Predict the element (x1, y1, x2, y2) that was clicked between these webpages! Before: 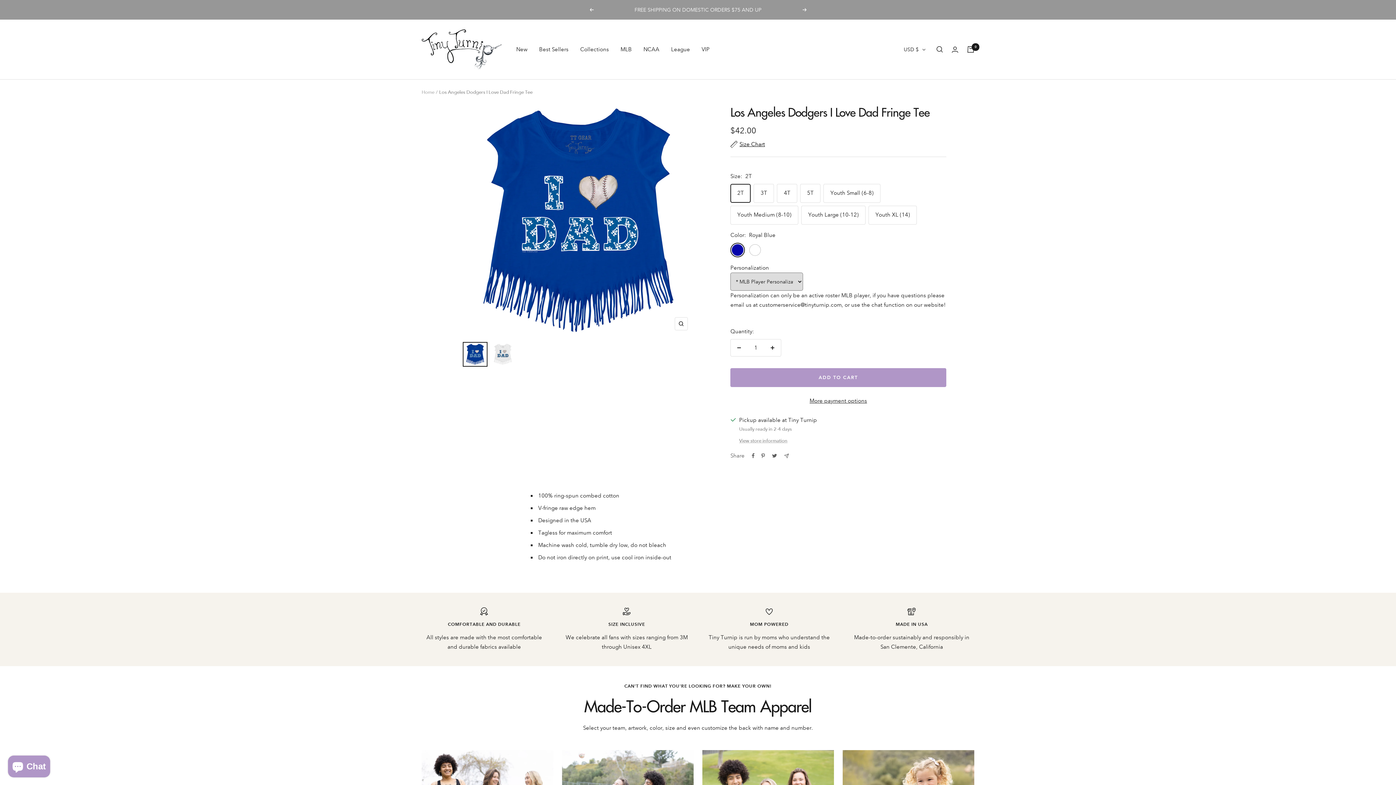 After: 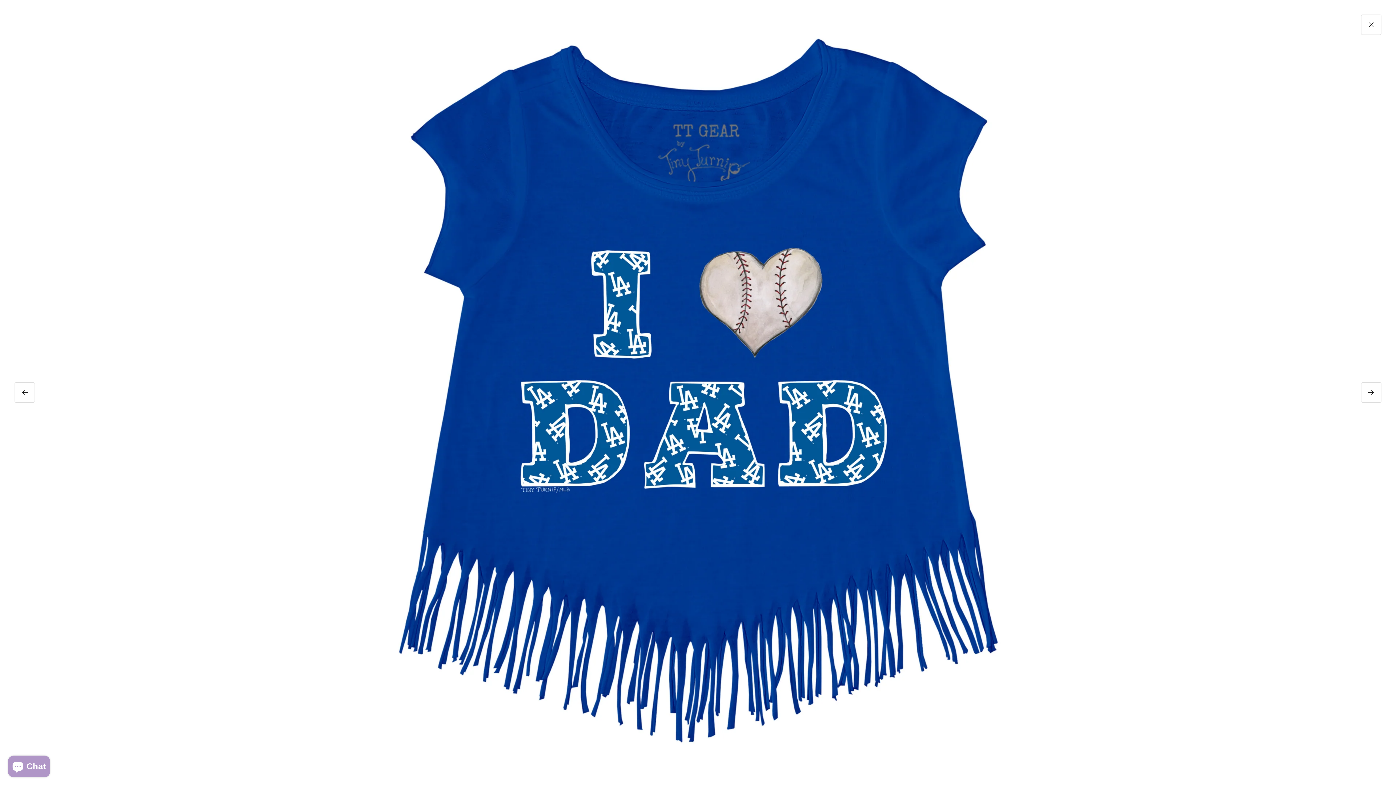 Action: bbox: (674, 317, 687, 330) label: Zoom